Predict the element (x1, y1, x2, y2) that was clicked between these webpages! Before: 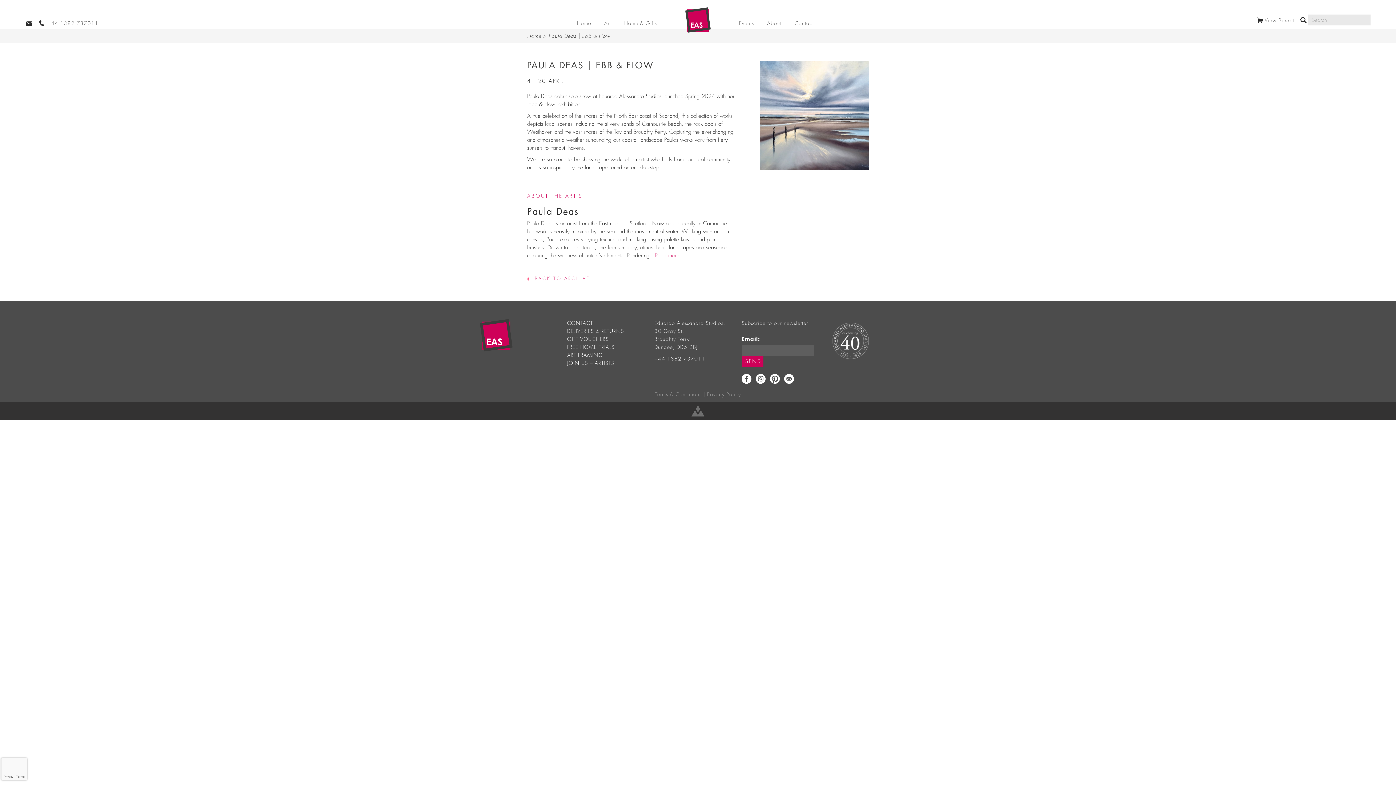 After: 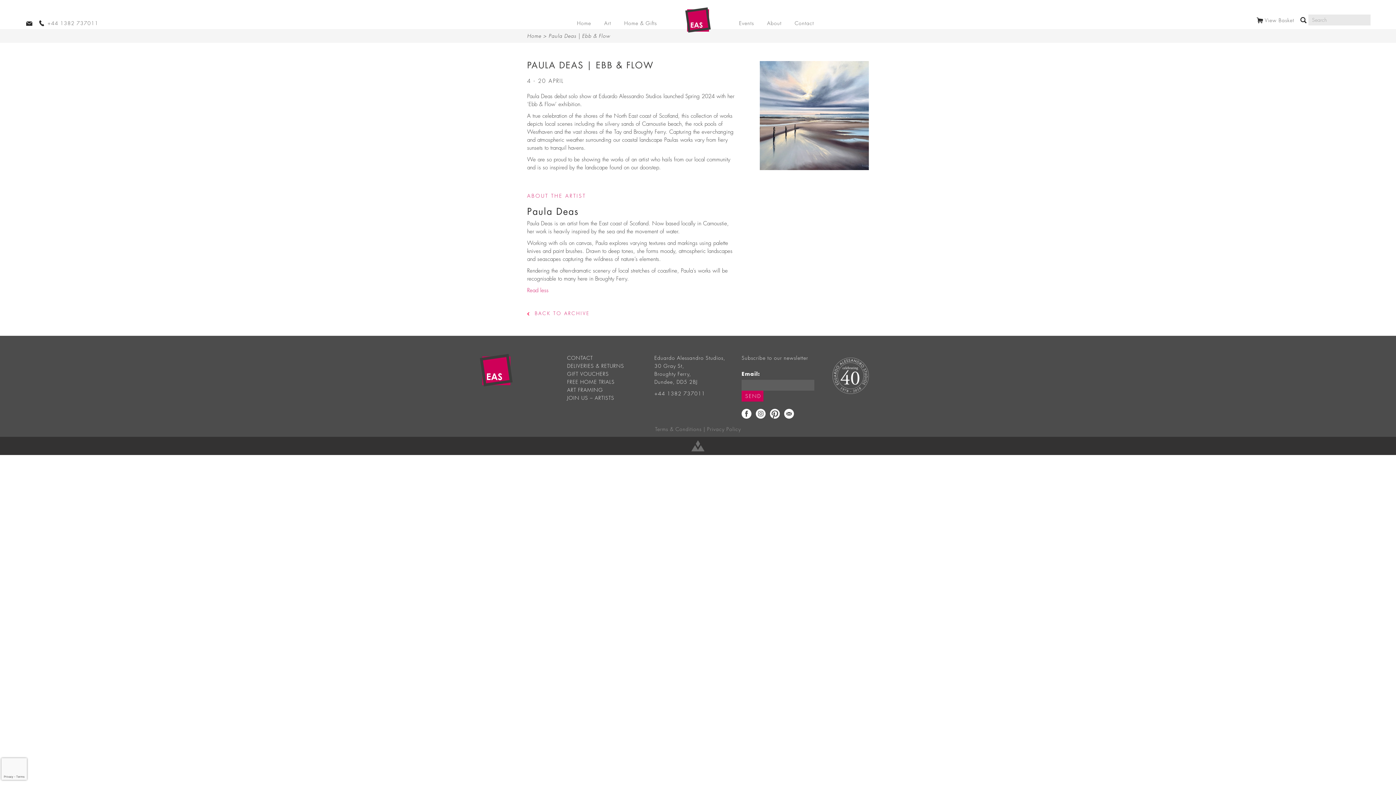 Action: bbox: (655, 253, 679, 258) label: Read more